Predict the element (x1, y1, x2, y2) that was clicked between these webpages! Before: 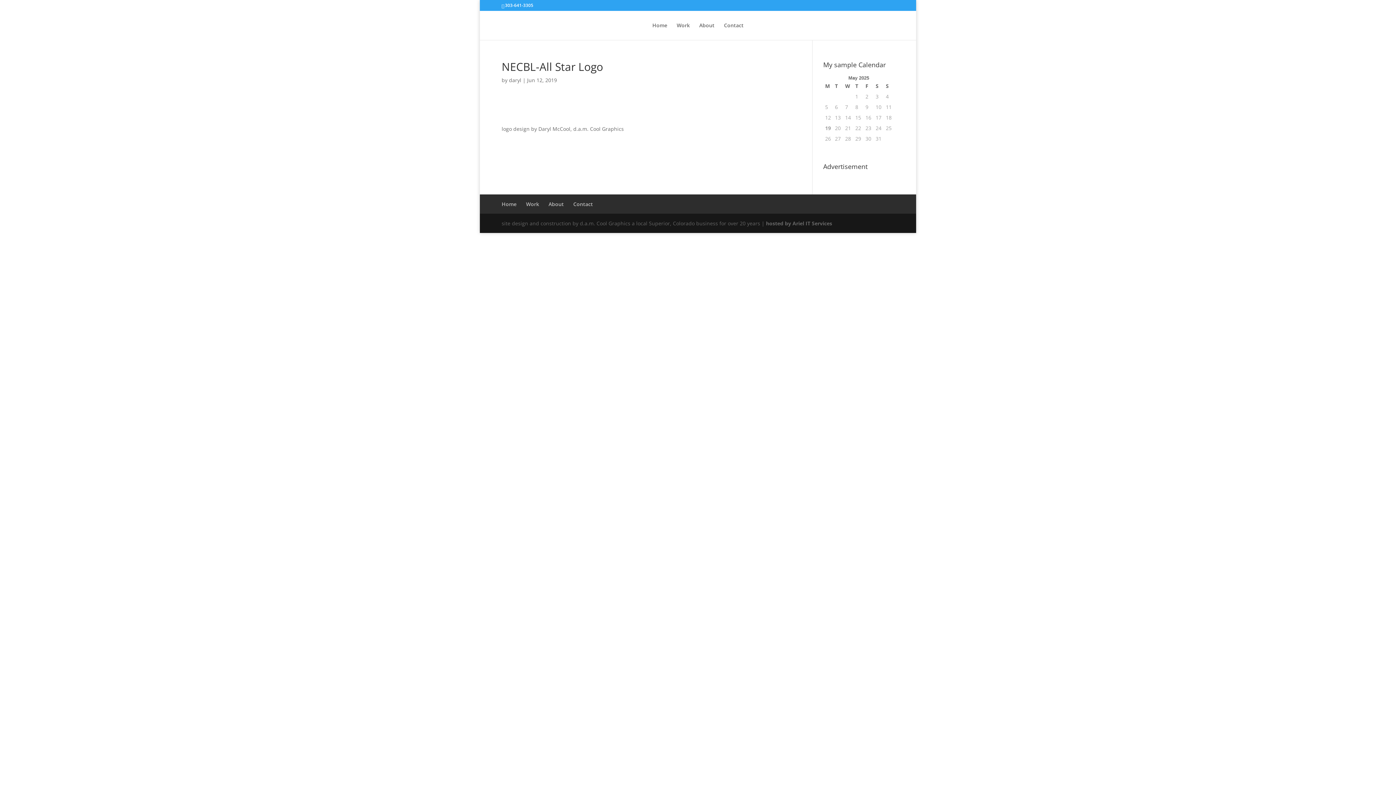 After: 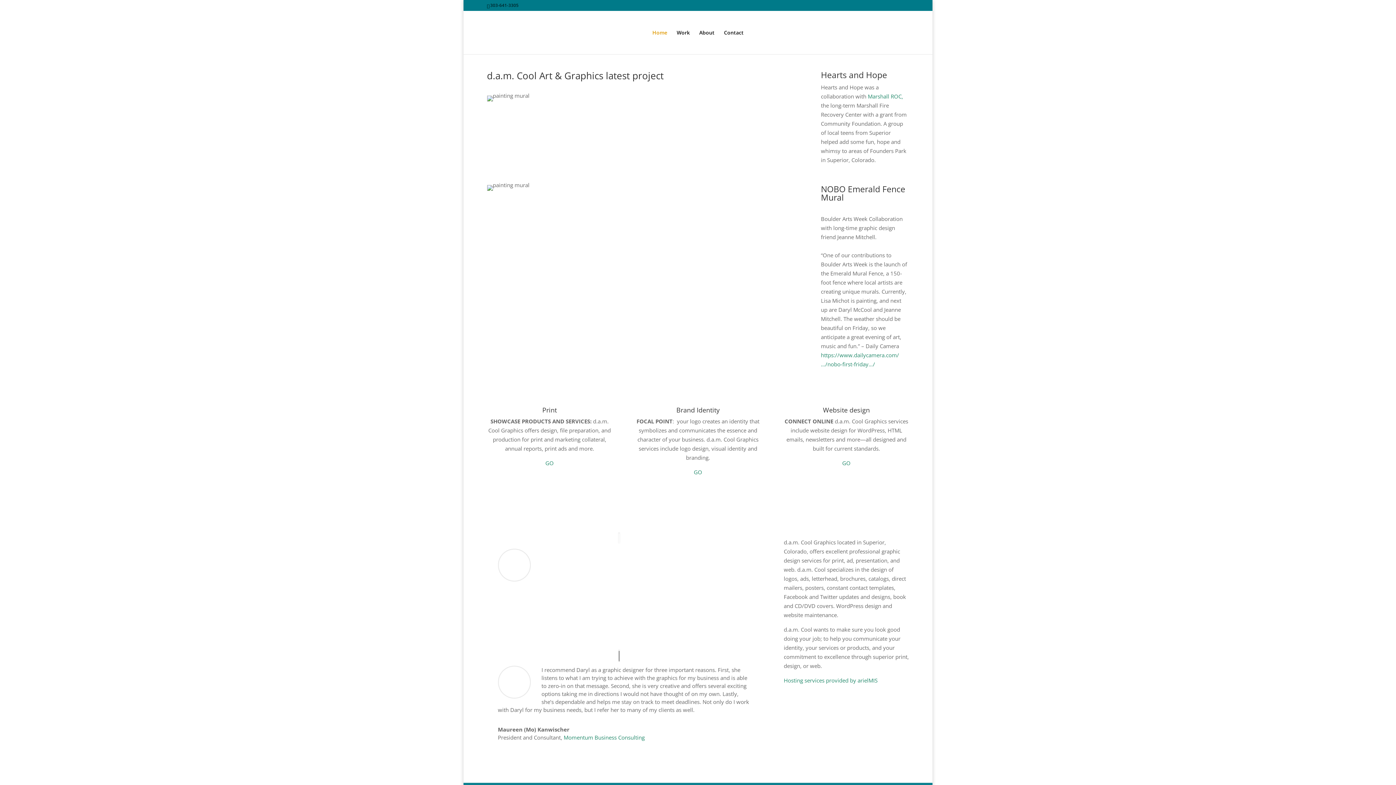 Action: bbox: (652, 22, 667, 40) label: Home